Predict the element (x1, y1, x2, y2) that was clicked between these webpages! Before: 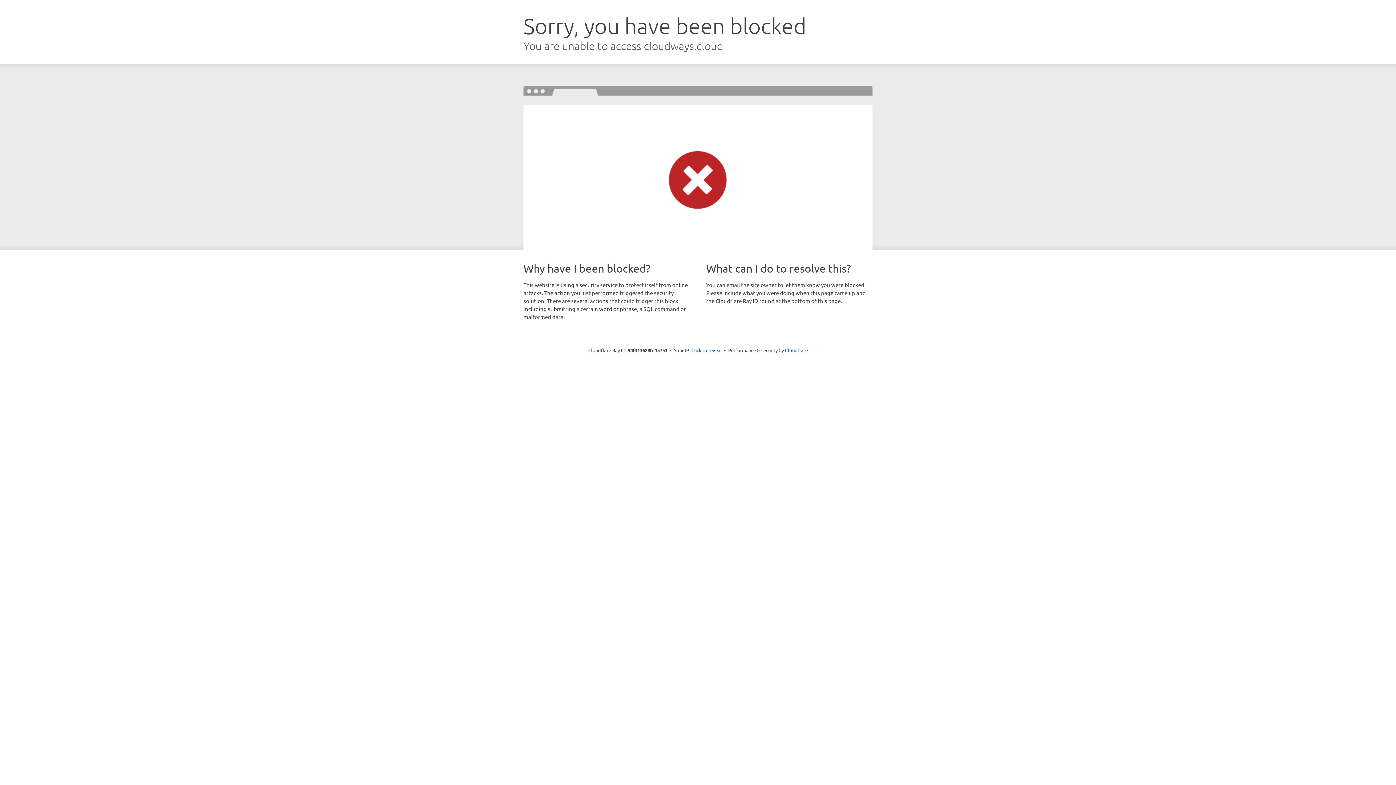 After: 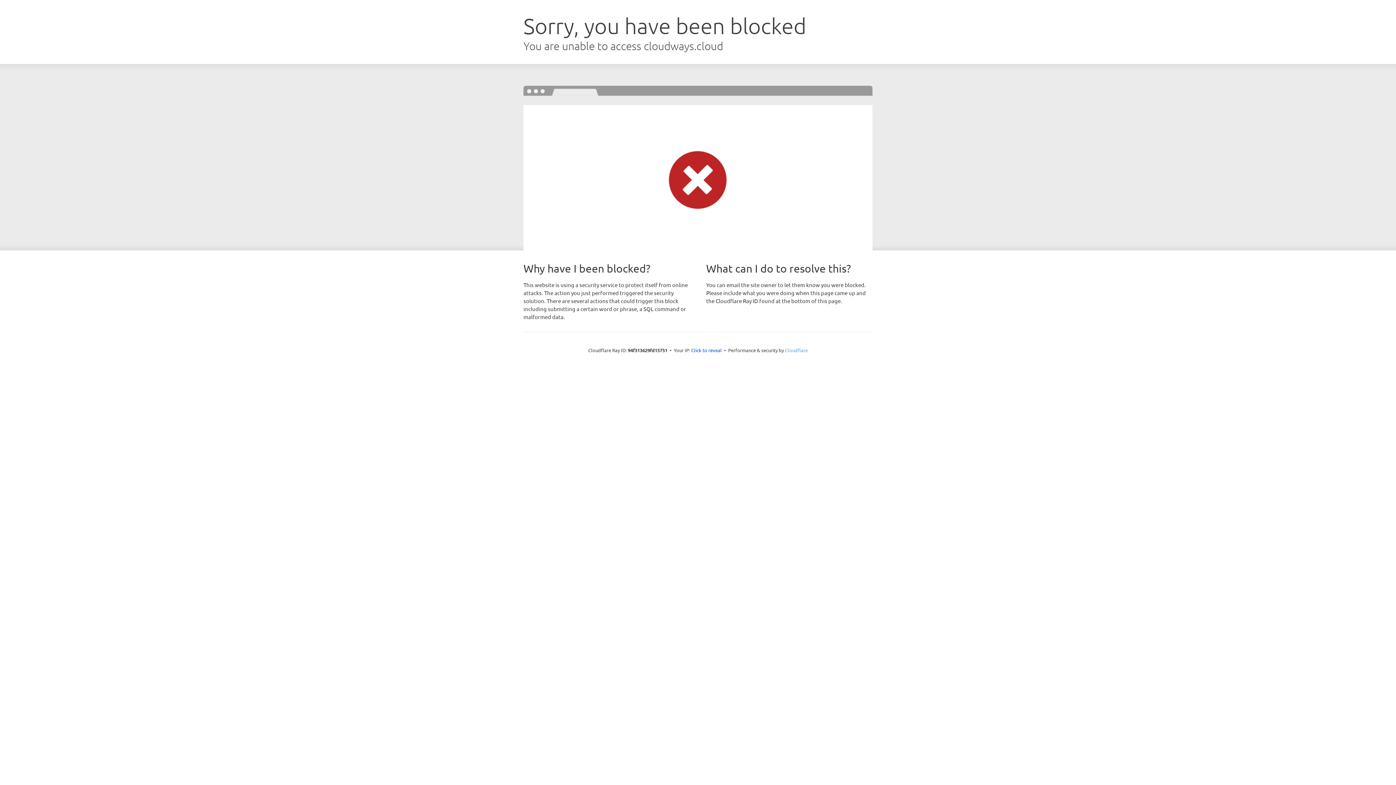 Action: bbox: (785, 347, 808, 353) label: Cloudflare